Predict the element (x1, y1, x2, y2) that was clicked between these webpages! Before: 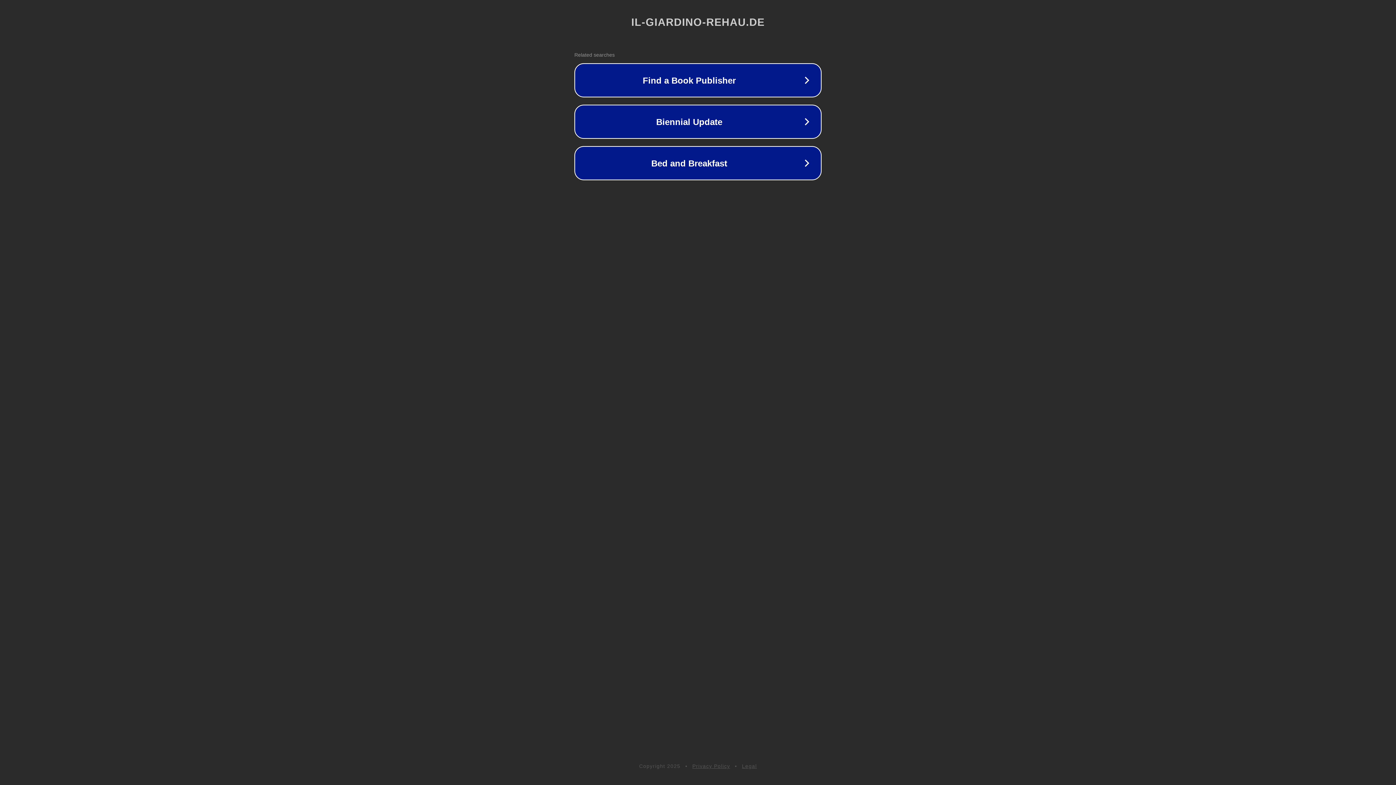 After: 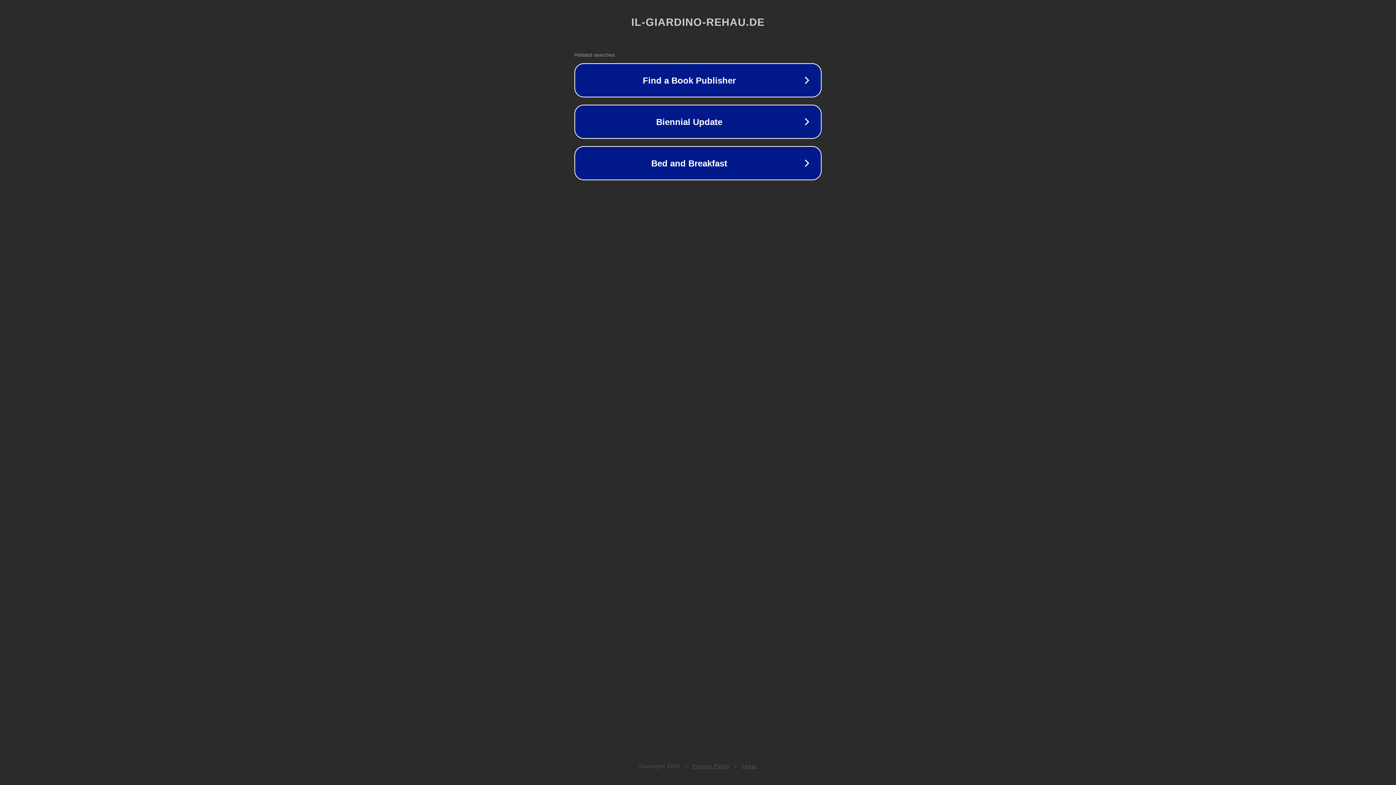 Action: bbox: (692, 763, 730, 769) label: Privacy Policy